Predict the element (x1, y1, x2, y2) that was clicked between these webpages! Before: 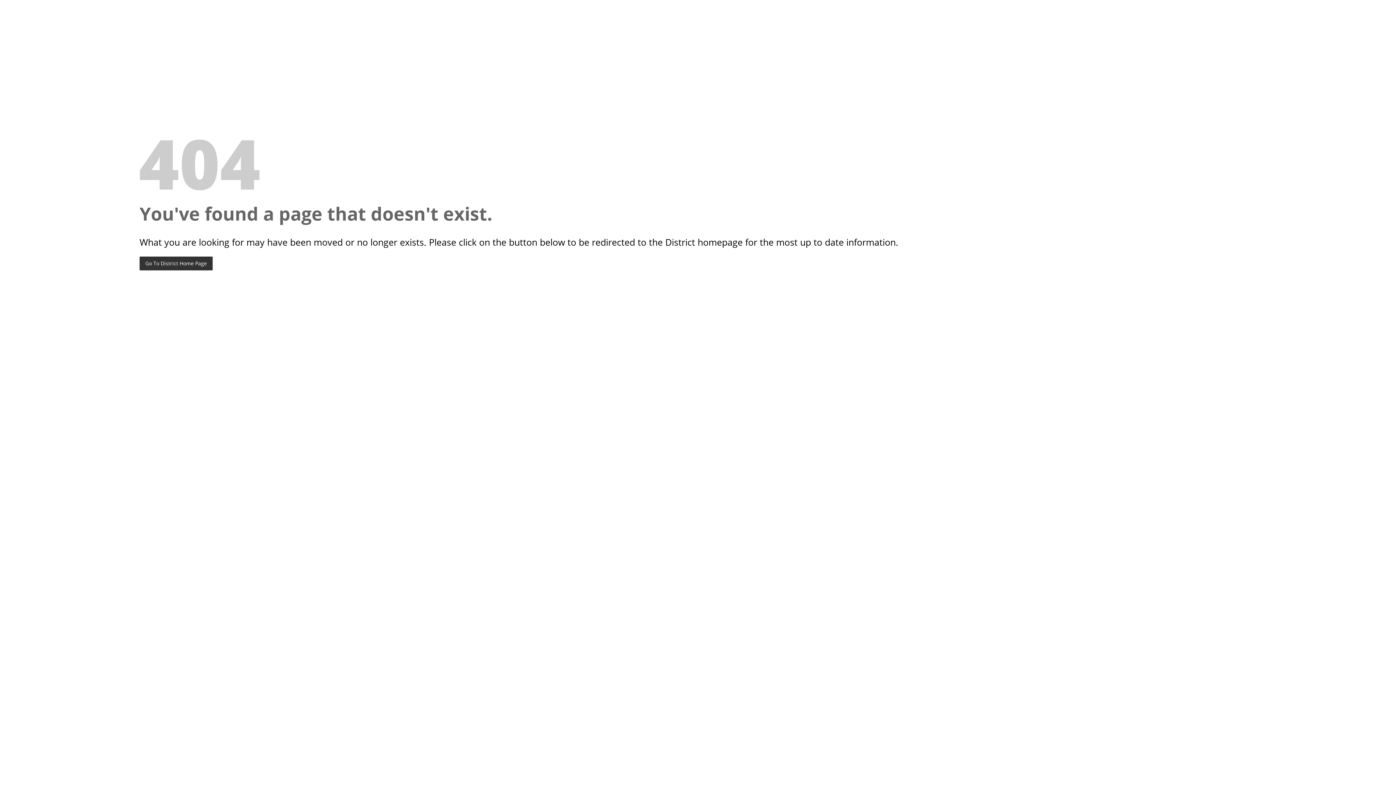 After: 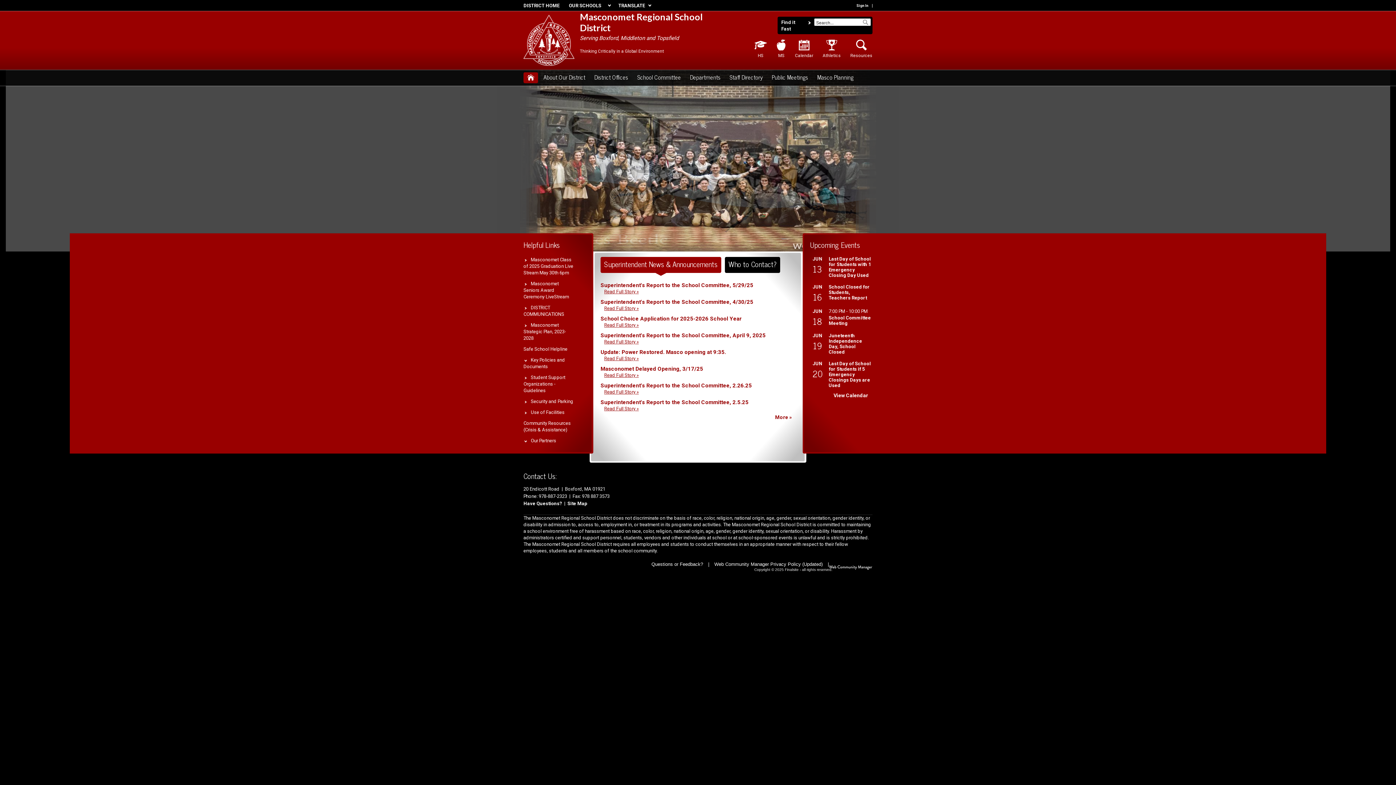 Action: label: Go To District Home Page bbox: (139, 256, 212, 270)